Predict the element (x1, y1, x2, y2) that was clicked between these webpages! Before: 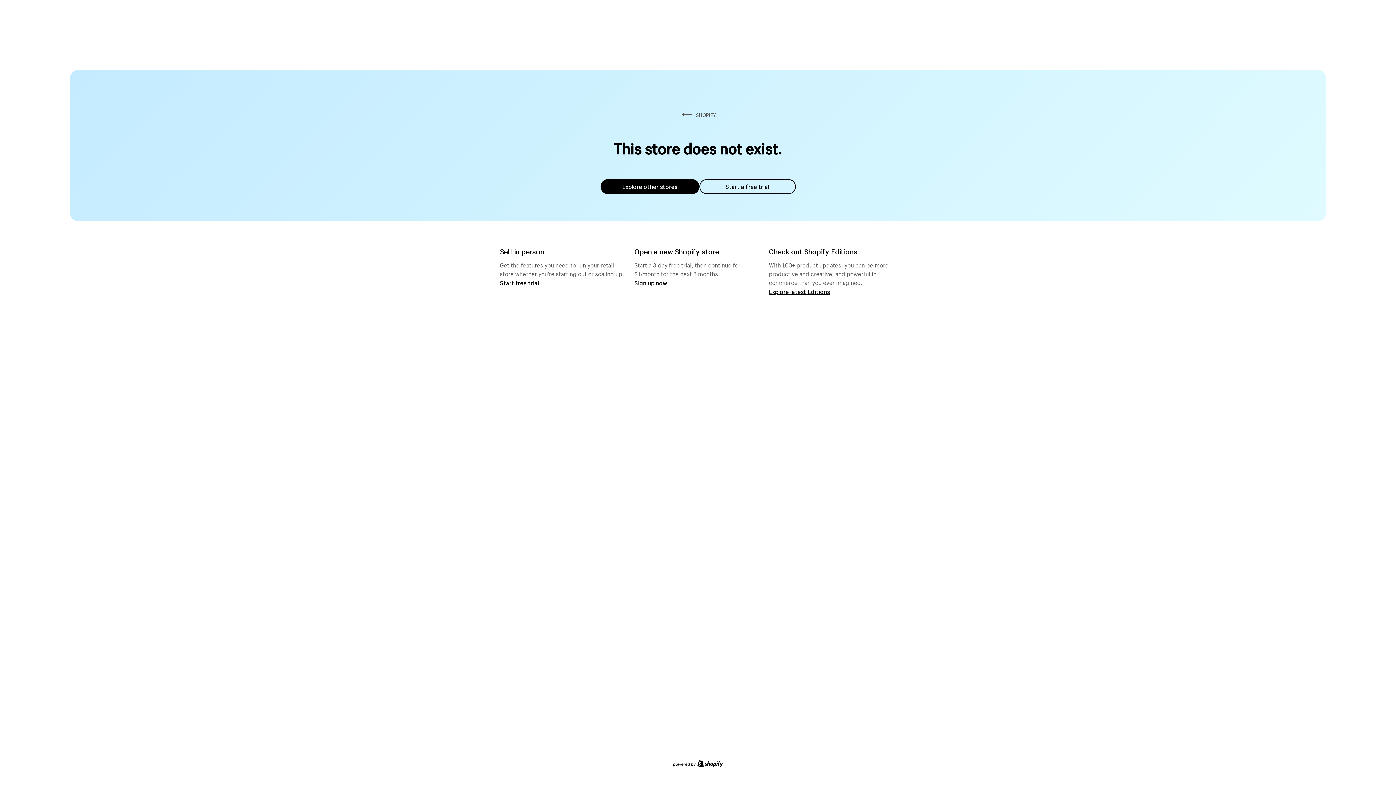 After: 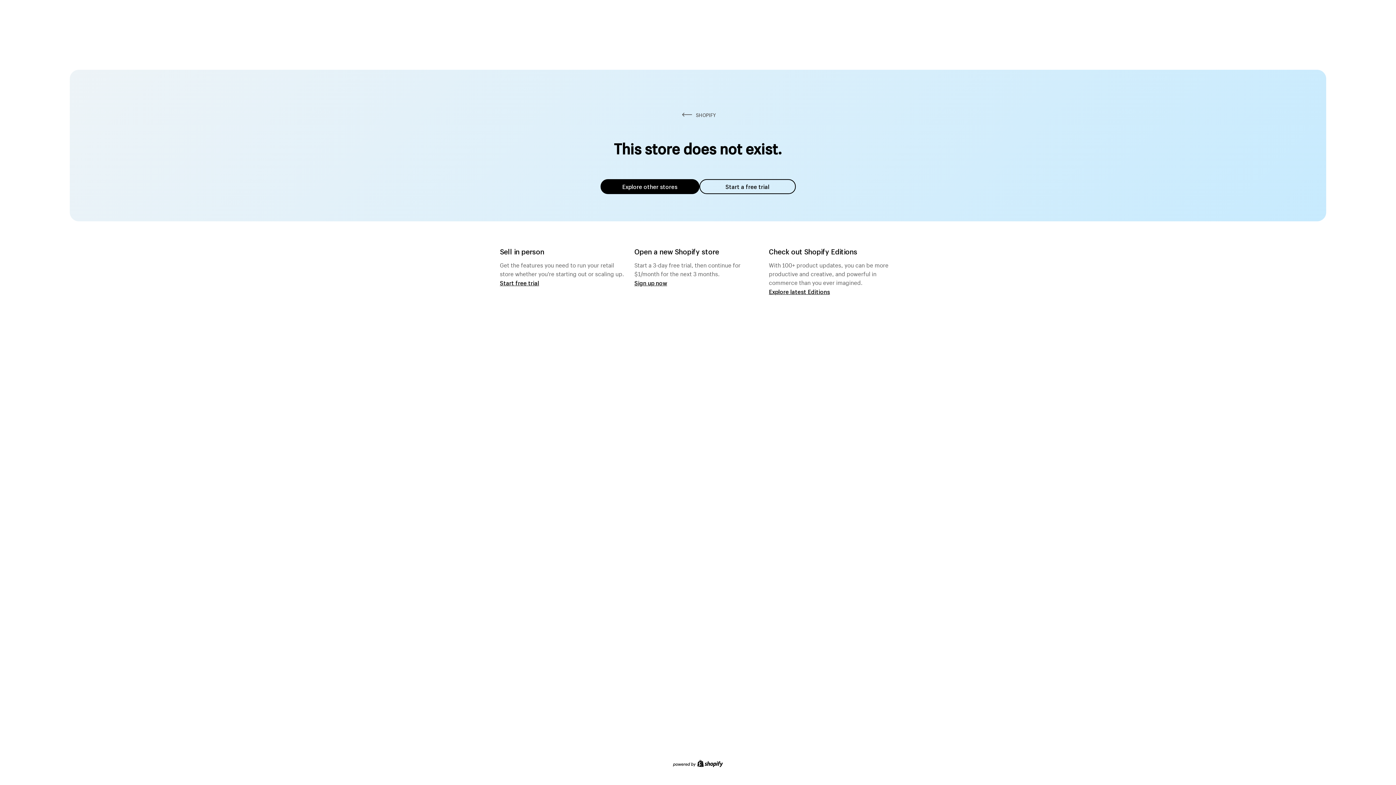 Action: bbox: (600, 179, 699, 194) label: Explore other stores